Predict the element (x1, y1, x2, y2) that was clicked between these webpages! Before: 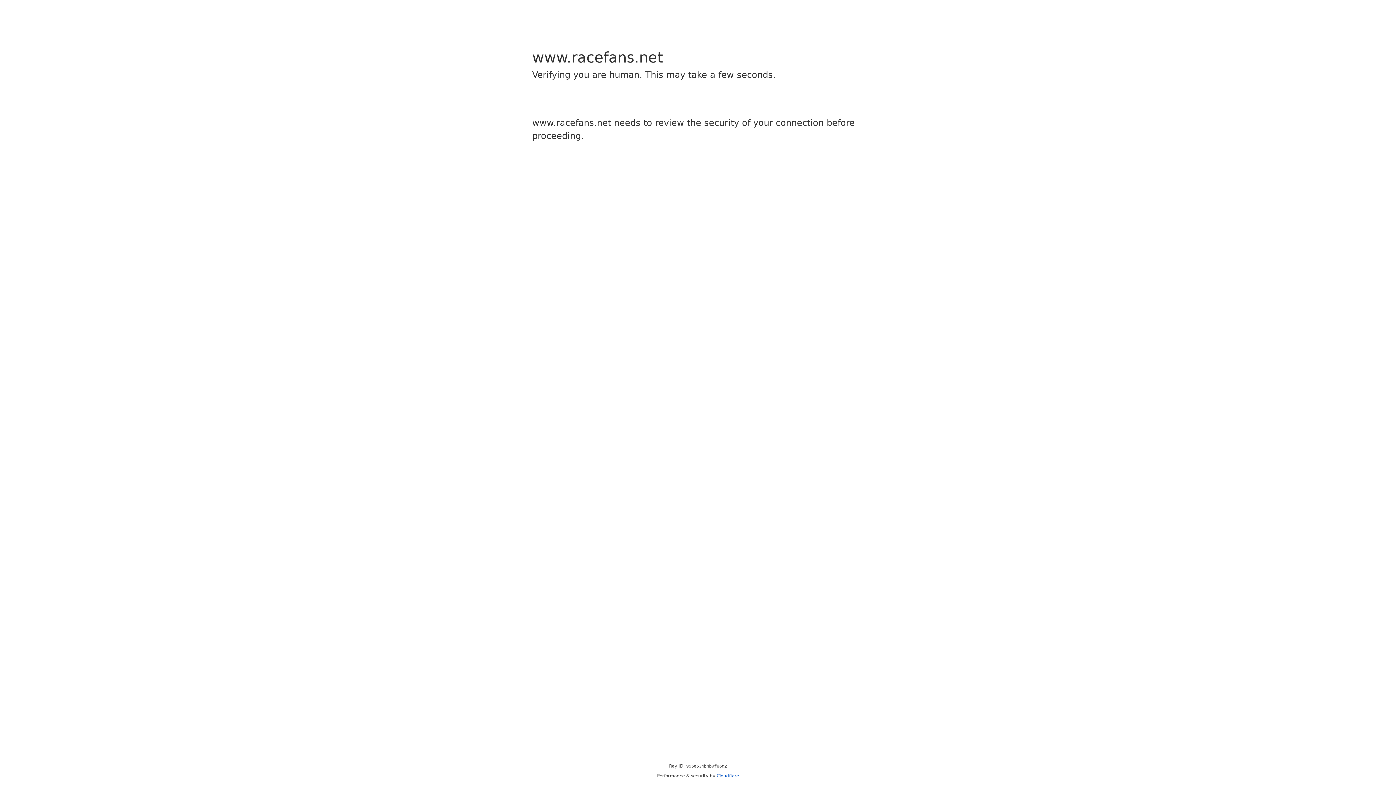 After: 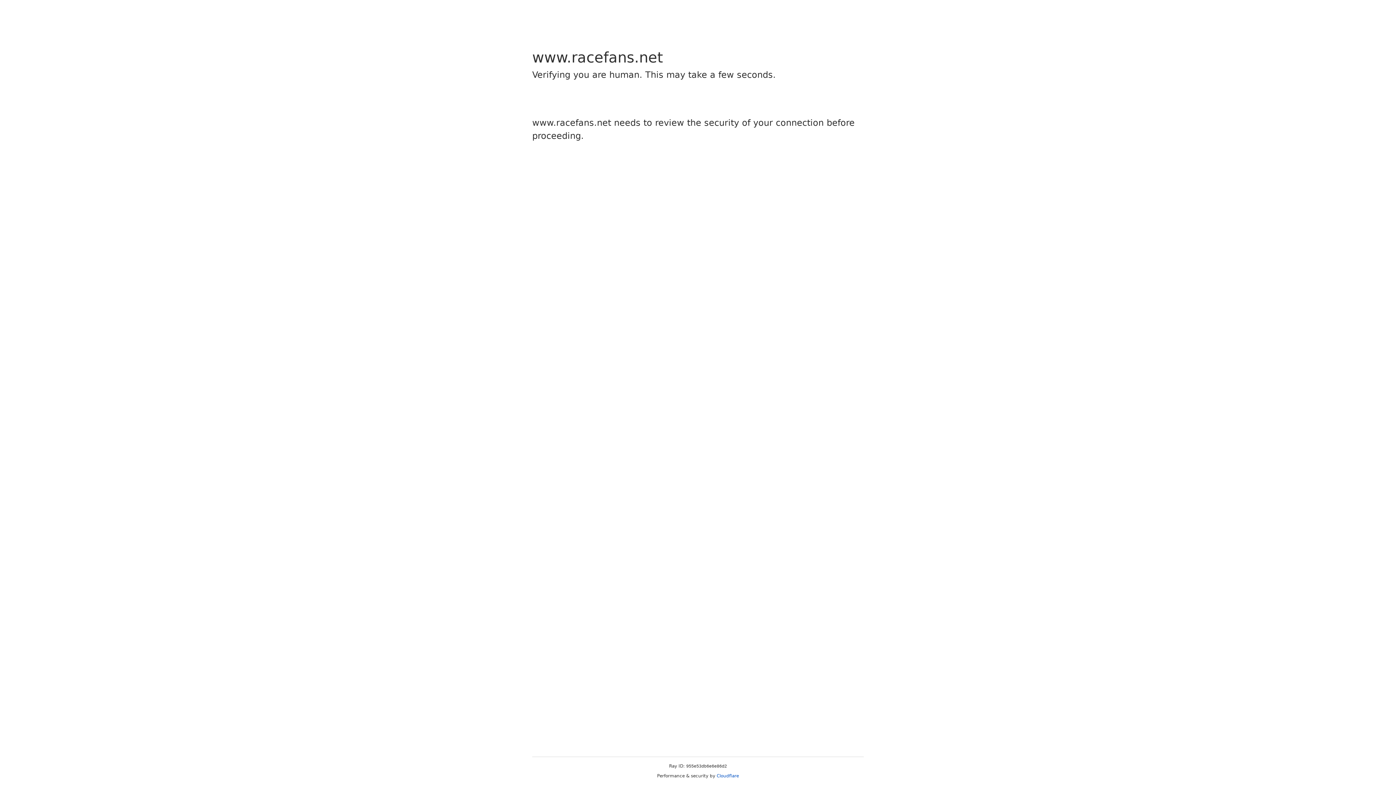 Action: bbox: (716, 773, 739, 778) label: Cloudflare